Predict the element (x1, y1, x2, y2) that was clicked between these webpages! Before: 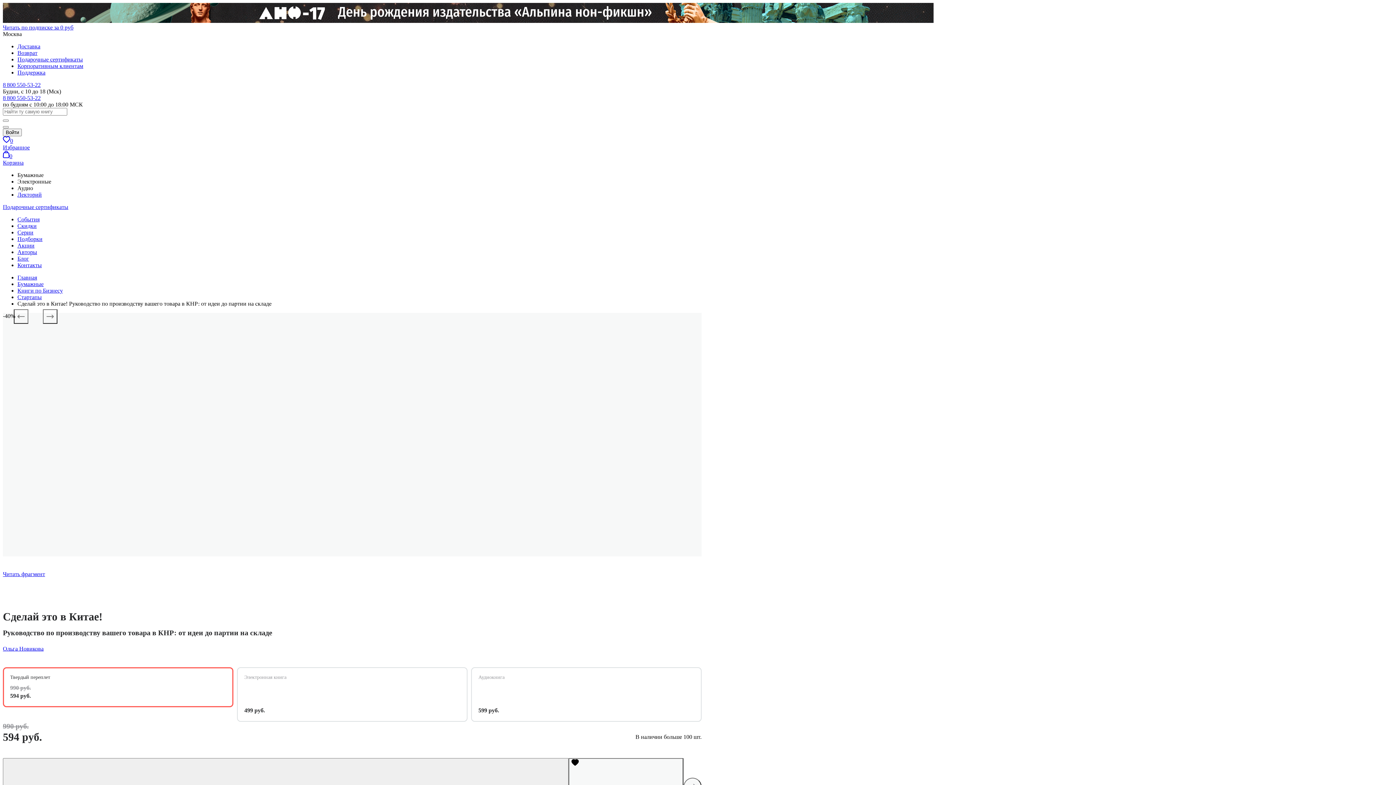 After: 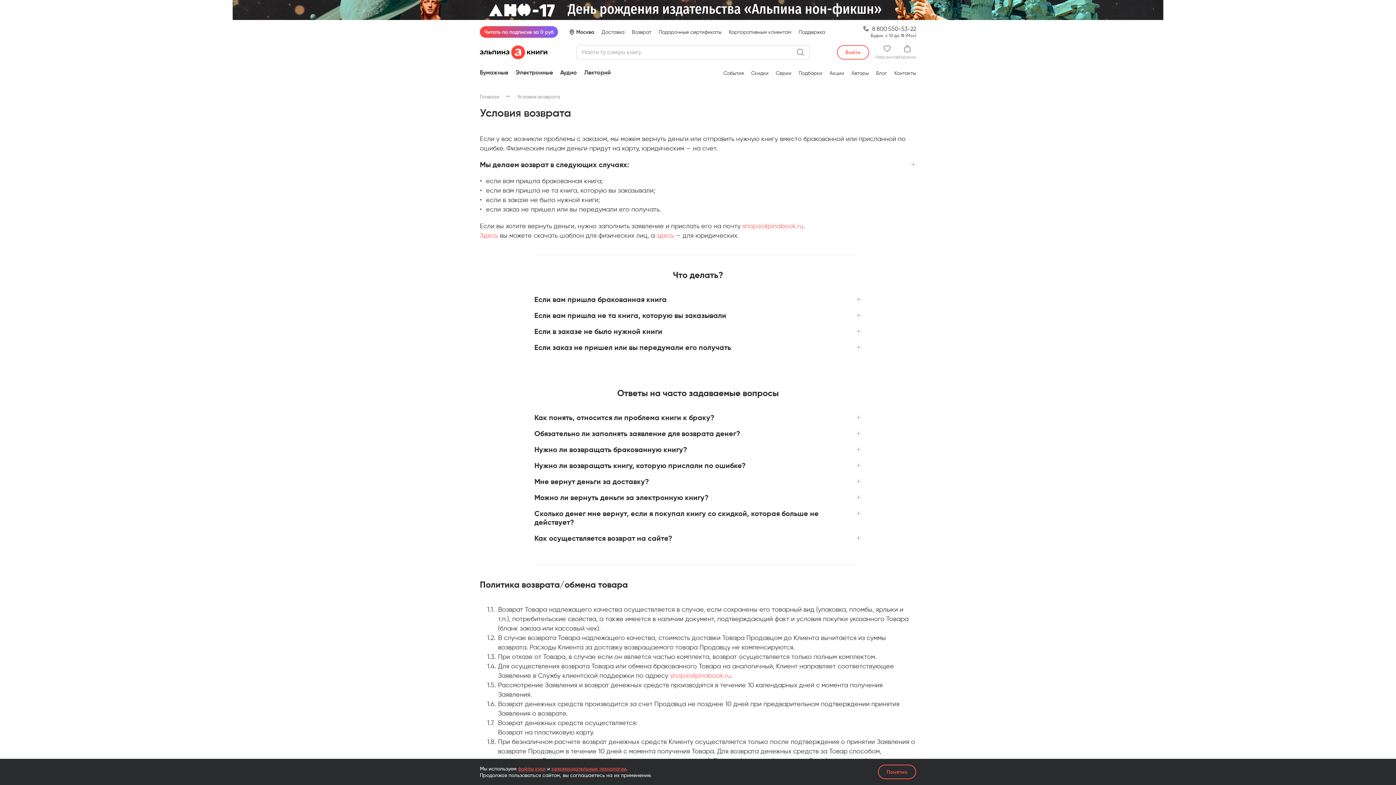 Action: label: Возврат bbox: (17, 49, 37, 55)